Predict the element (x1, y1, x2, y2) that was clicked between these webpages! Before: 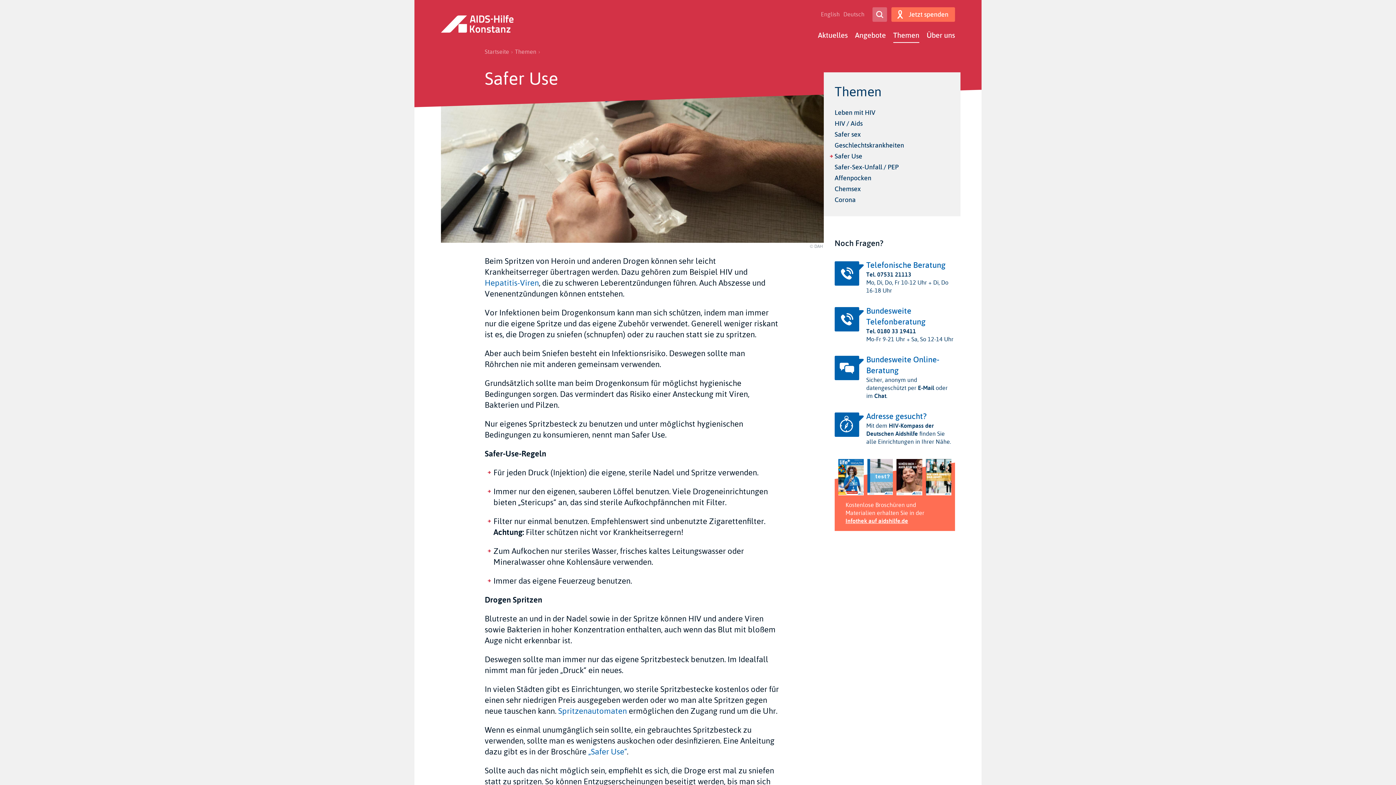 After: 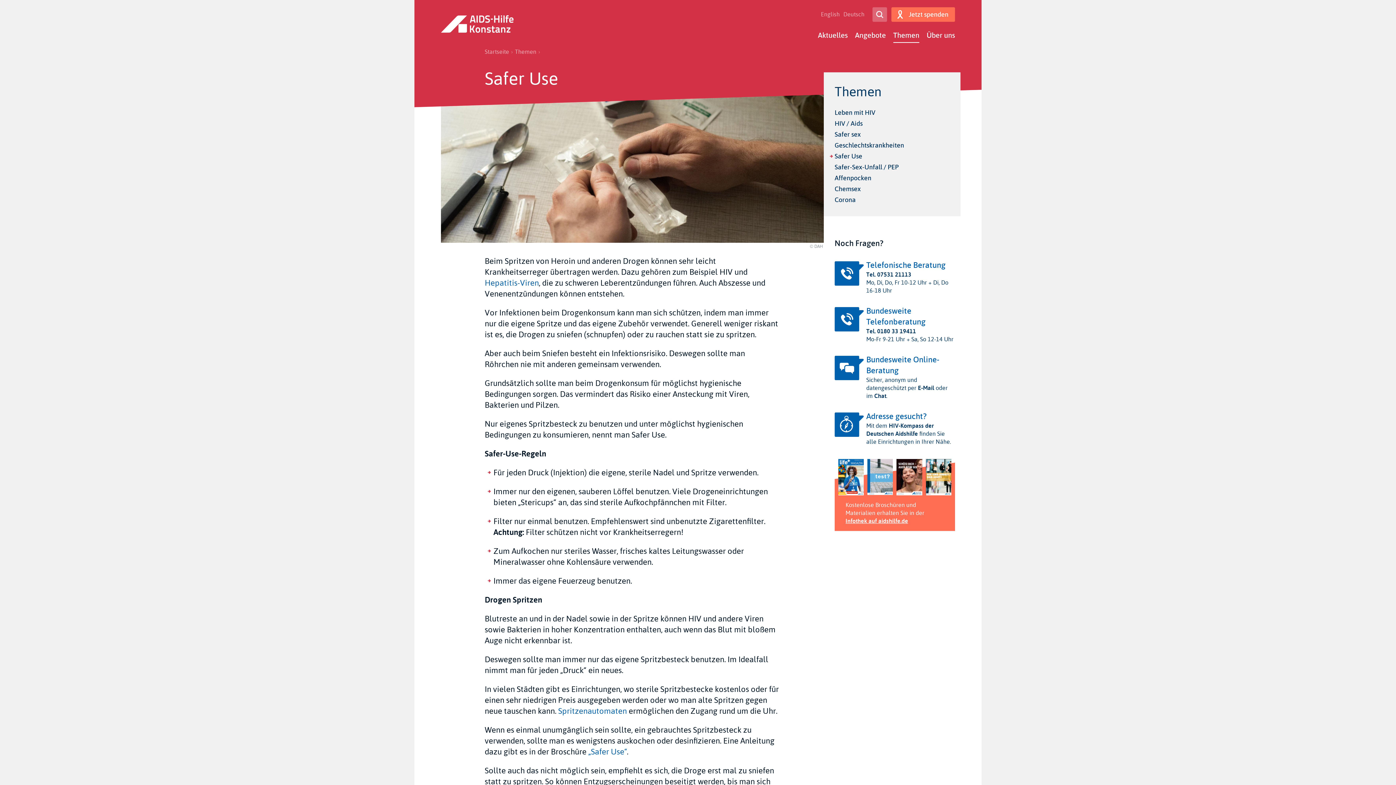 Action: bbox: (829, 150, 949, 161) label: Safer Use